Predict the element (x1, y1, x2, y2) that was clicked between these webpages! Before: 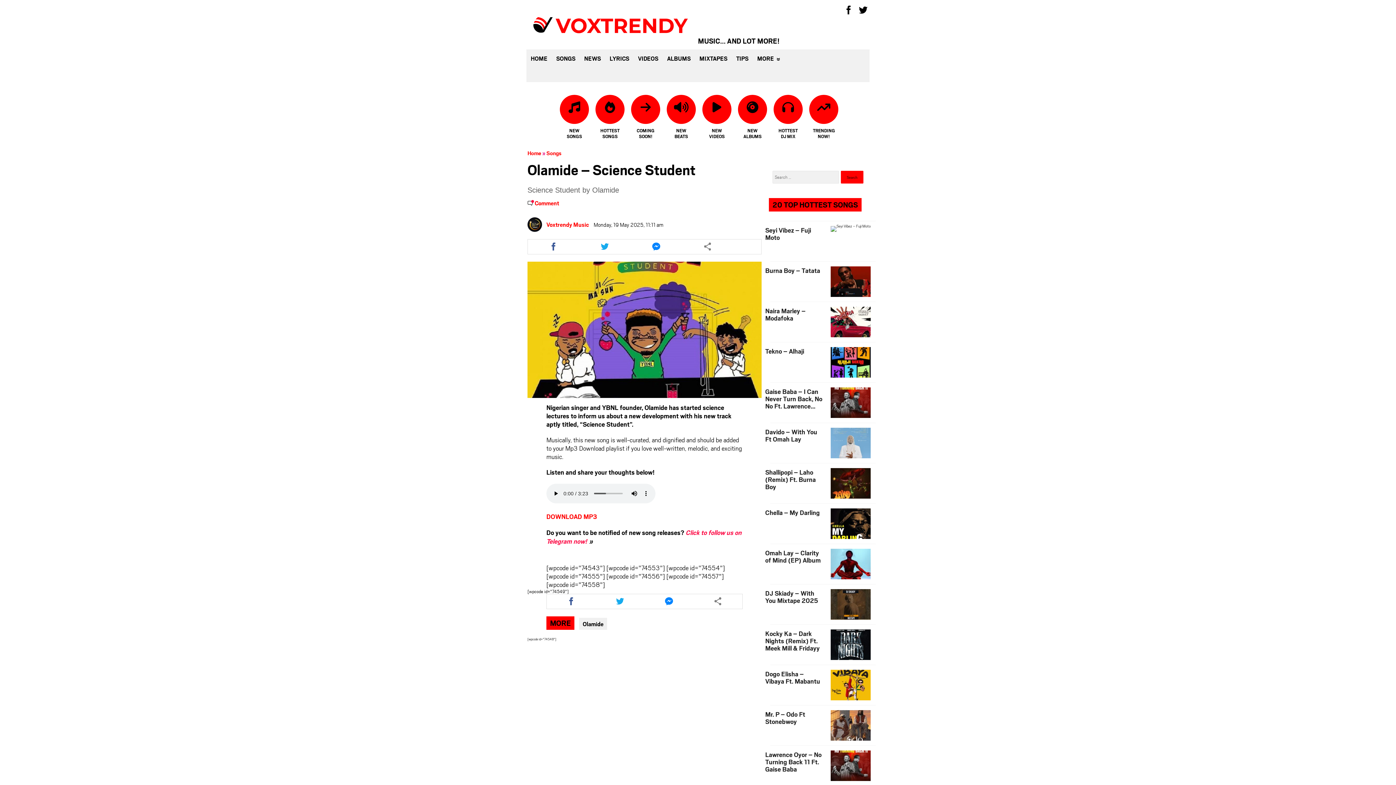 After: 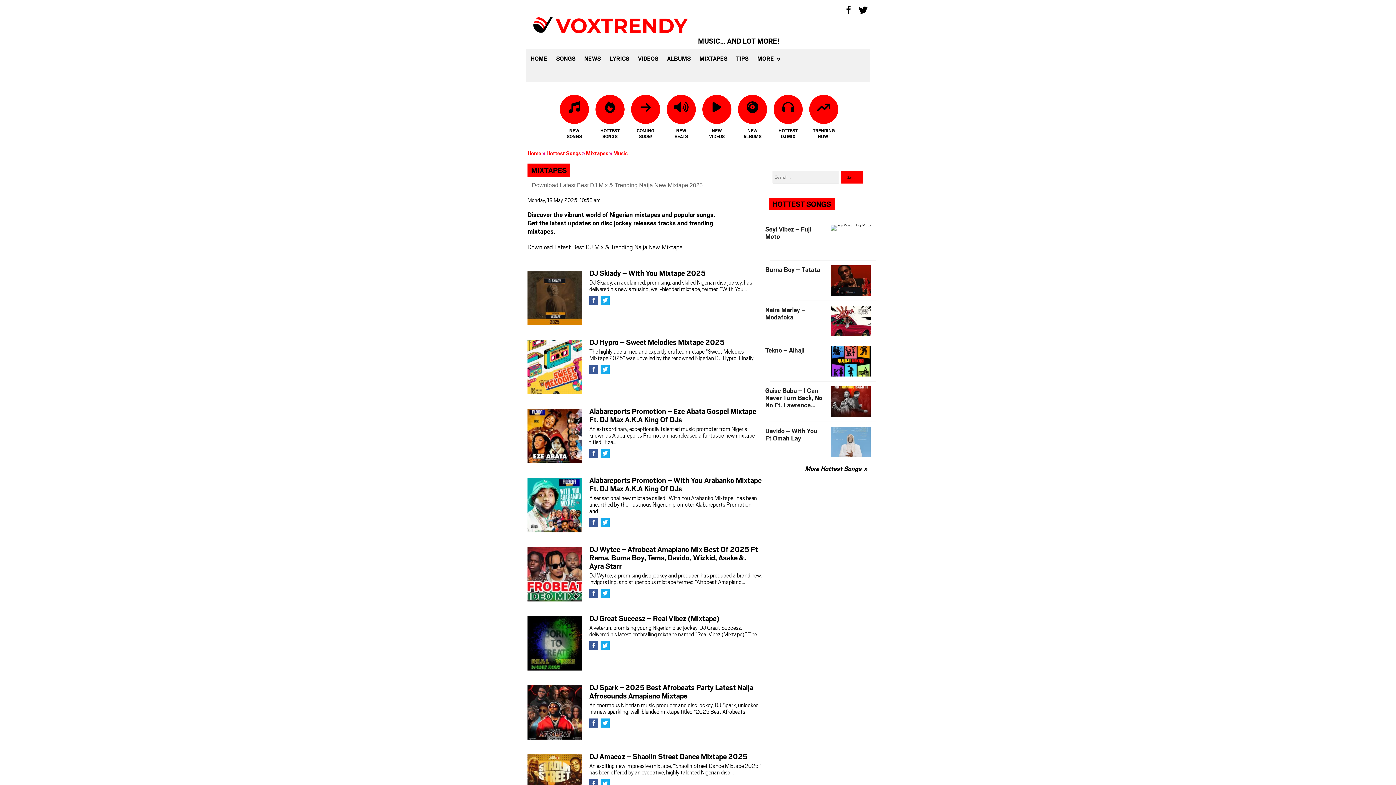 Action: bbox: (773, 101, 802, 141) label: HOTTEST DJ MIX